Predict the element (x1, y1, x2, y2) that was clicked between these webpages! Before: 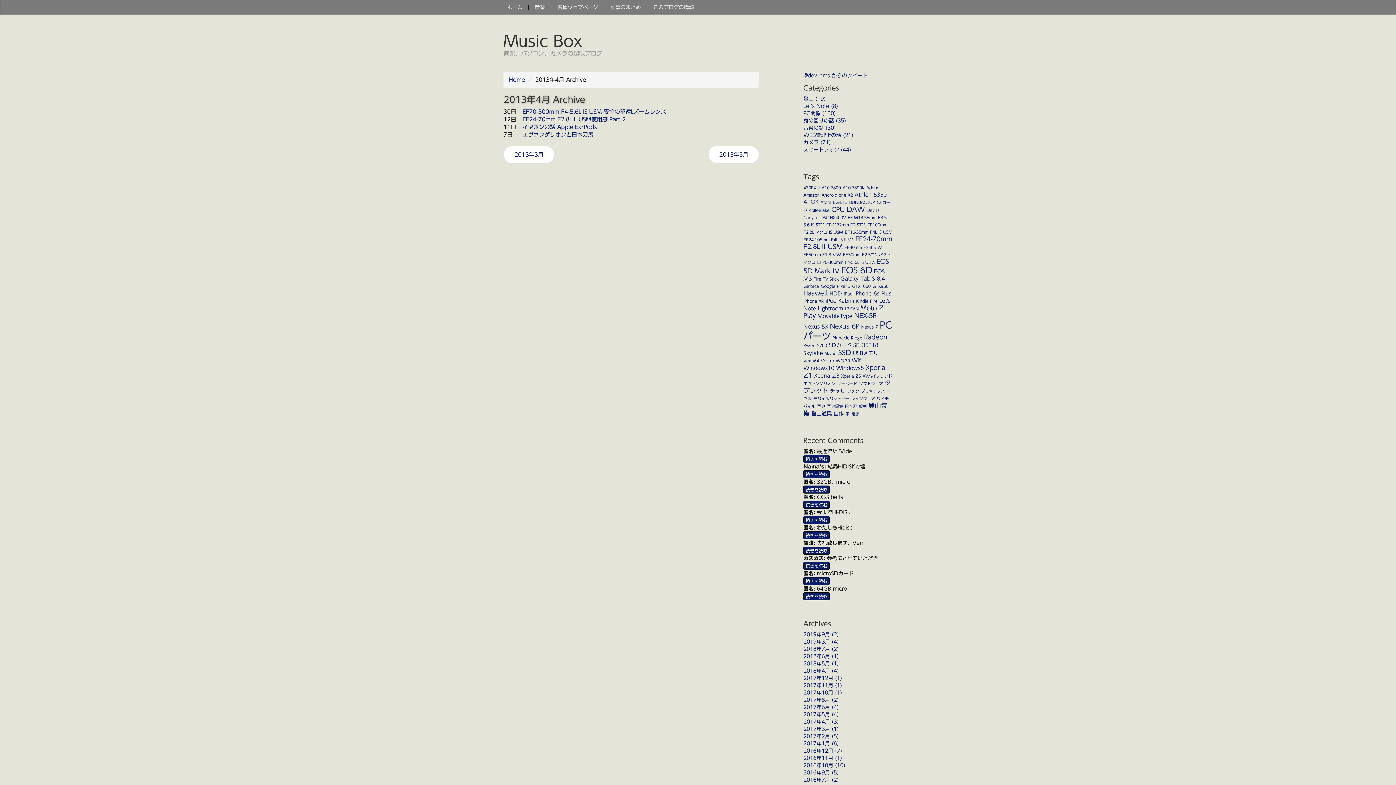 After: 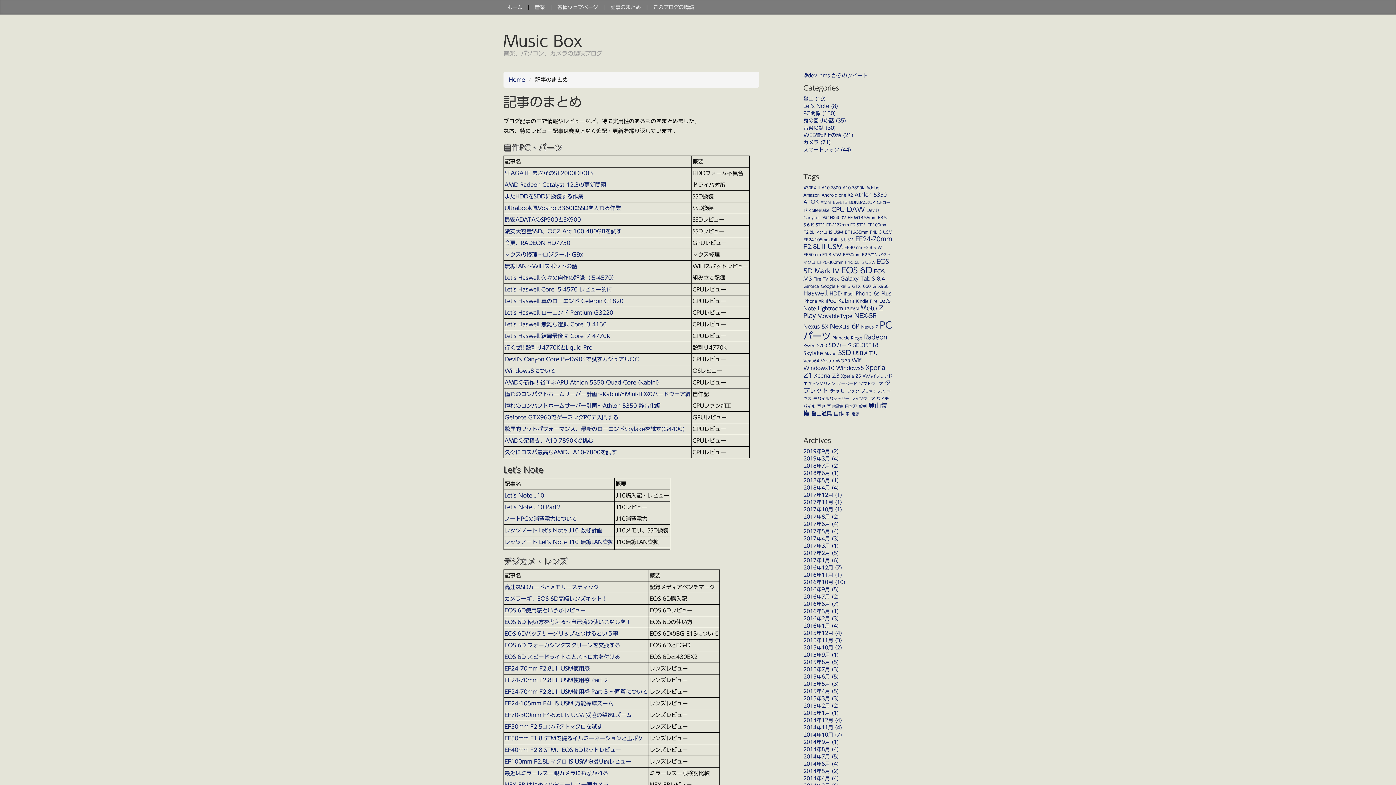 Action: label: 記事のまとめ bbox: (606, 0, 644, 14)